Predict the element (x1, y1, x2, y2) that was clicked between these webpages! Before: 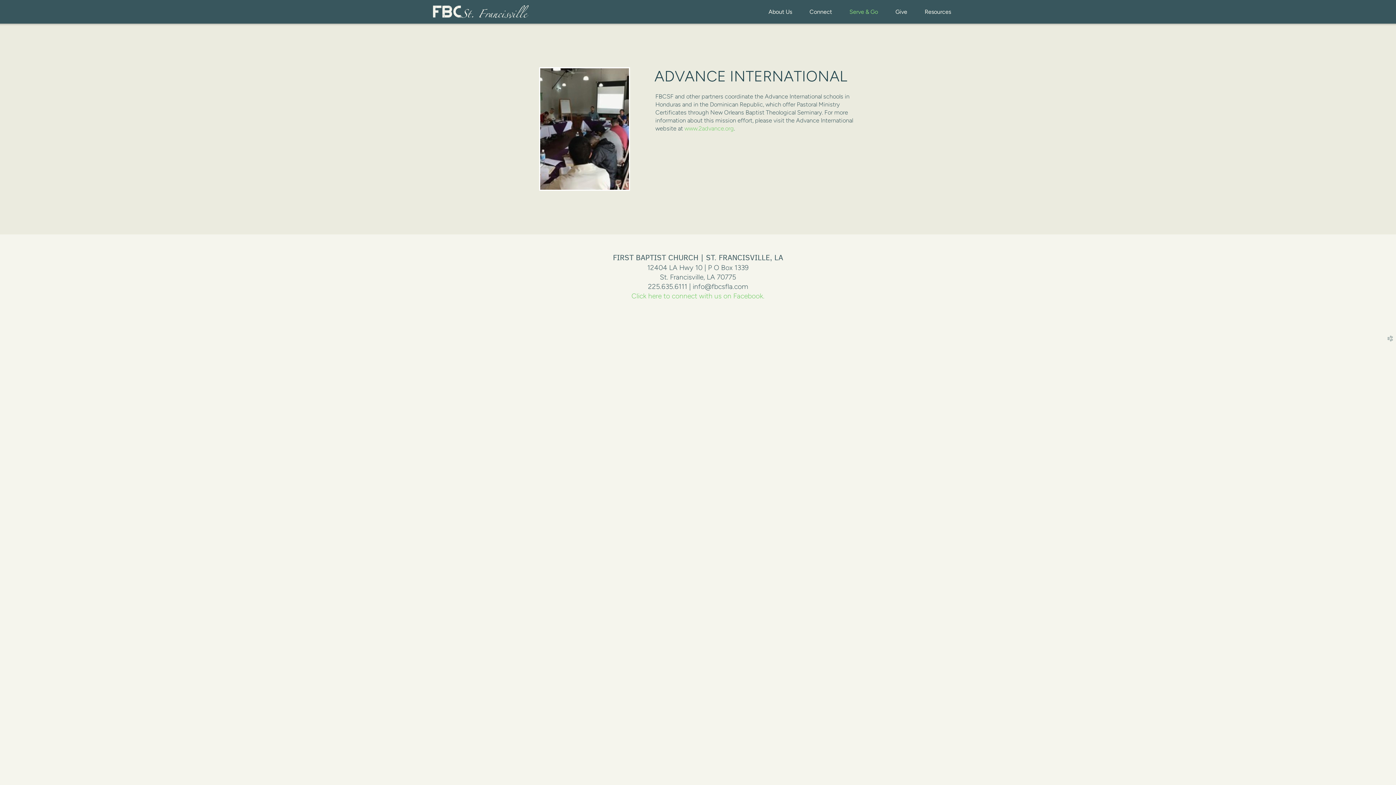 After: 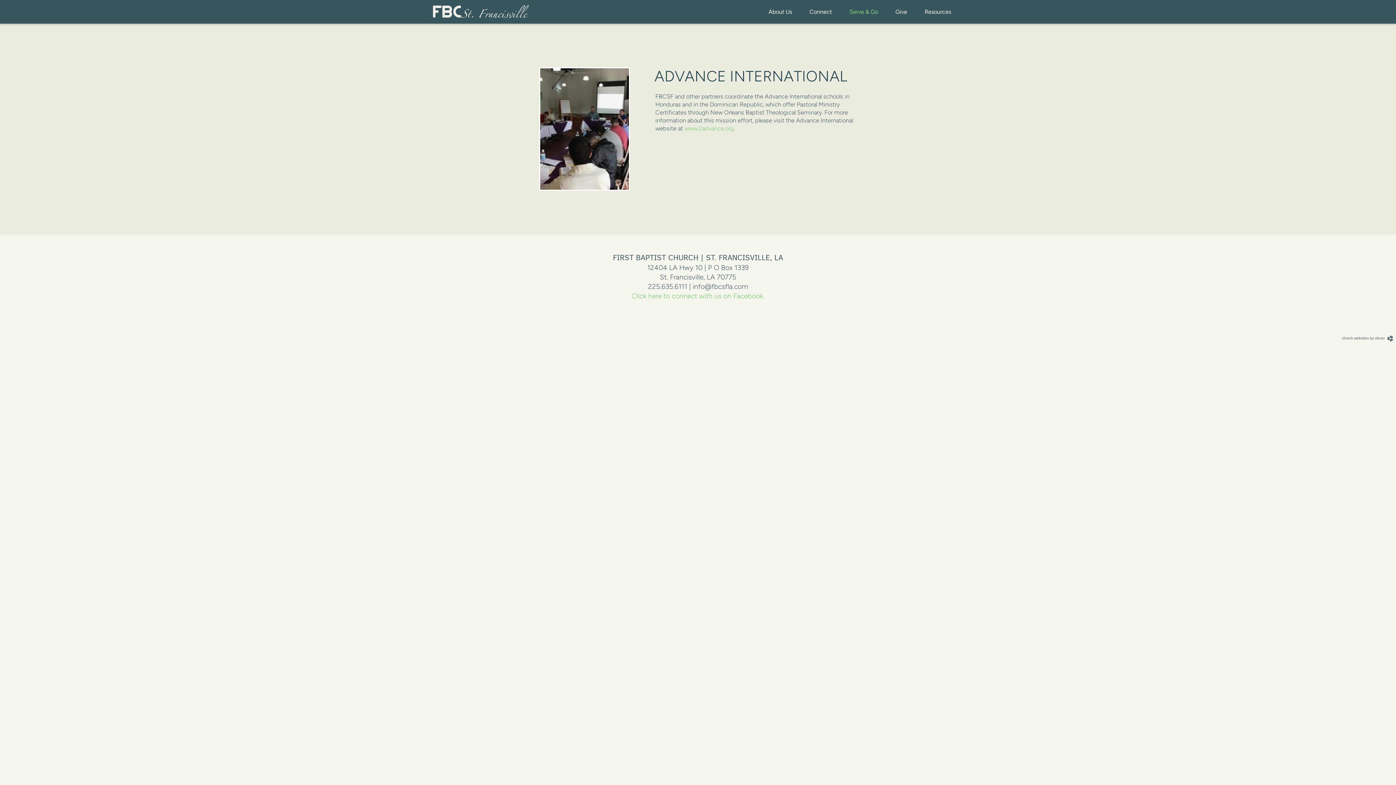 Action: bbox: (1385, 336, 1394, 343) label: church websites by clover 